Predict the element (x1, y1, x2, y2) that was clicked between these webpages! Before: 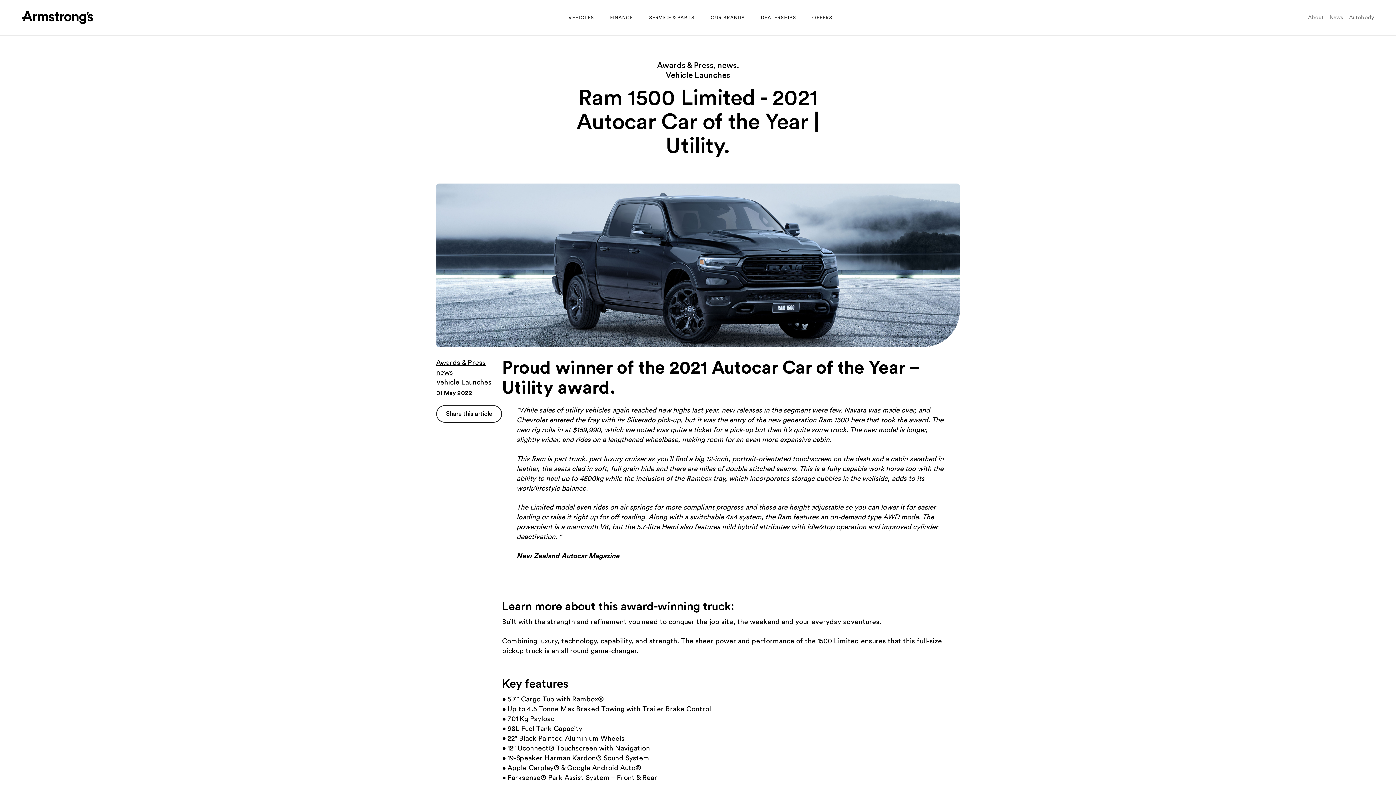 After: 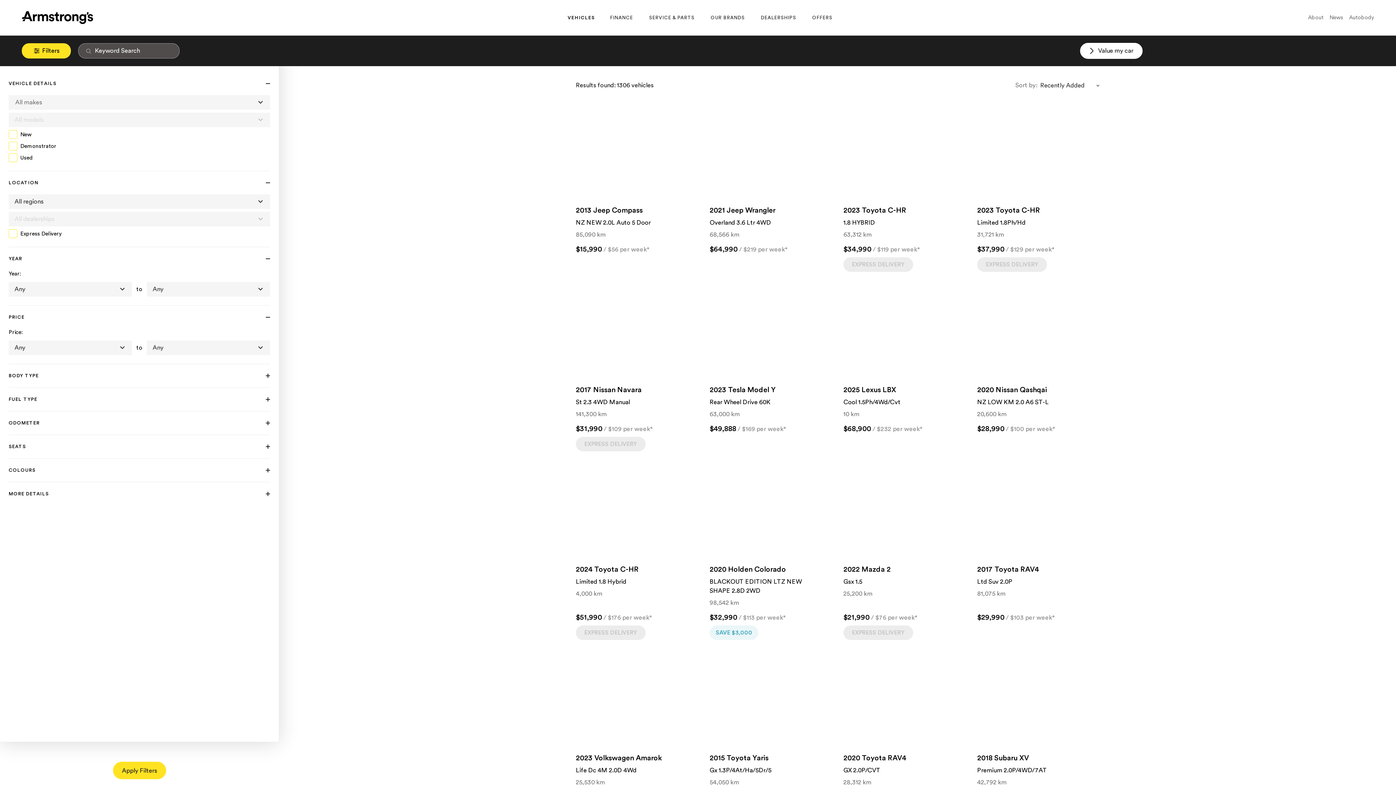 Action: label: VEHICLES bbox: (568, 0, 594, 35)